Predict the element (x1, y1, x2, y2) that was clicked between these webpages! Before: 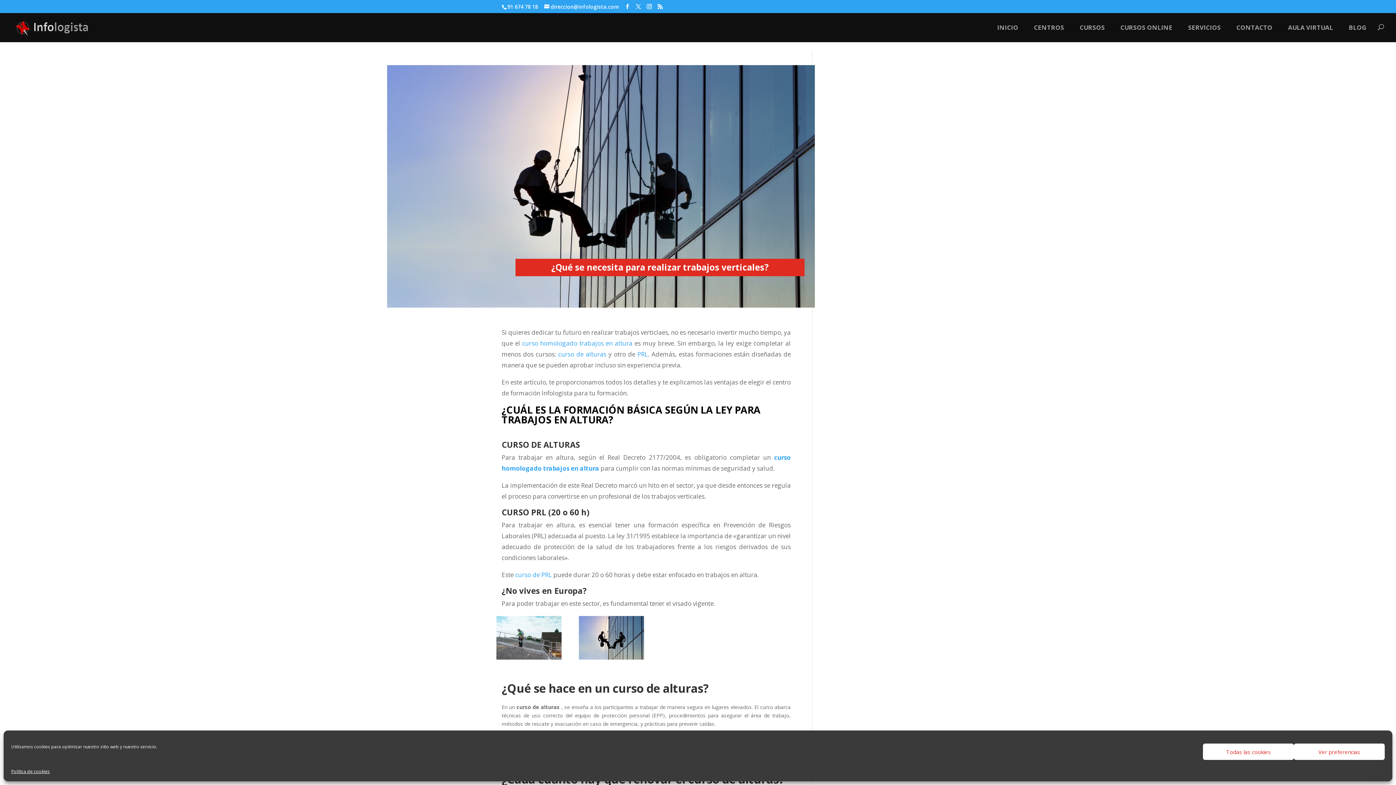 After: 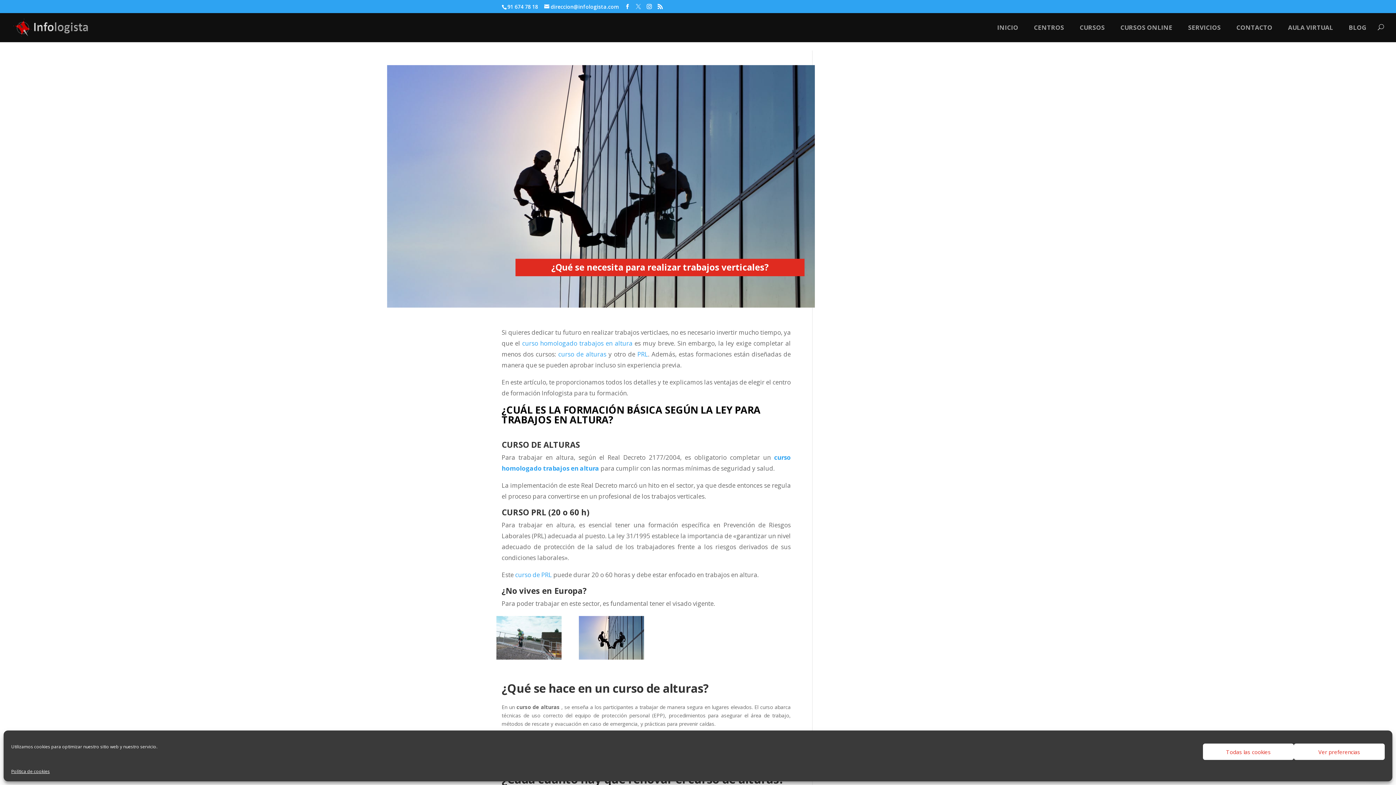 Action: bbox: (636, 3, 641, 9)